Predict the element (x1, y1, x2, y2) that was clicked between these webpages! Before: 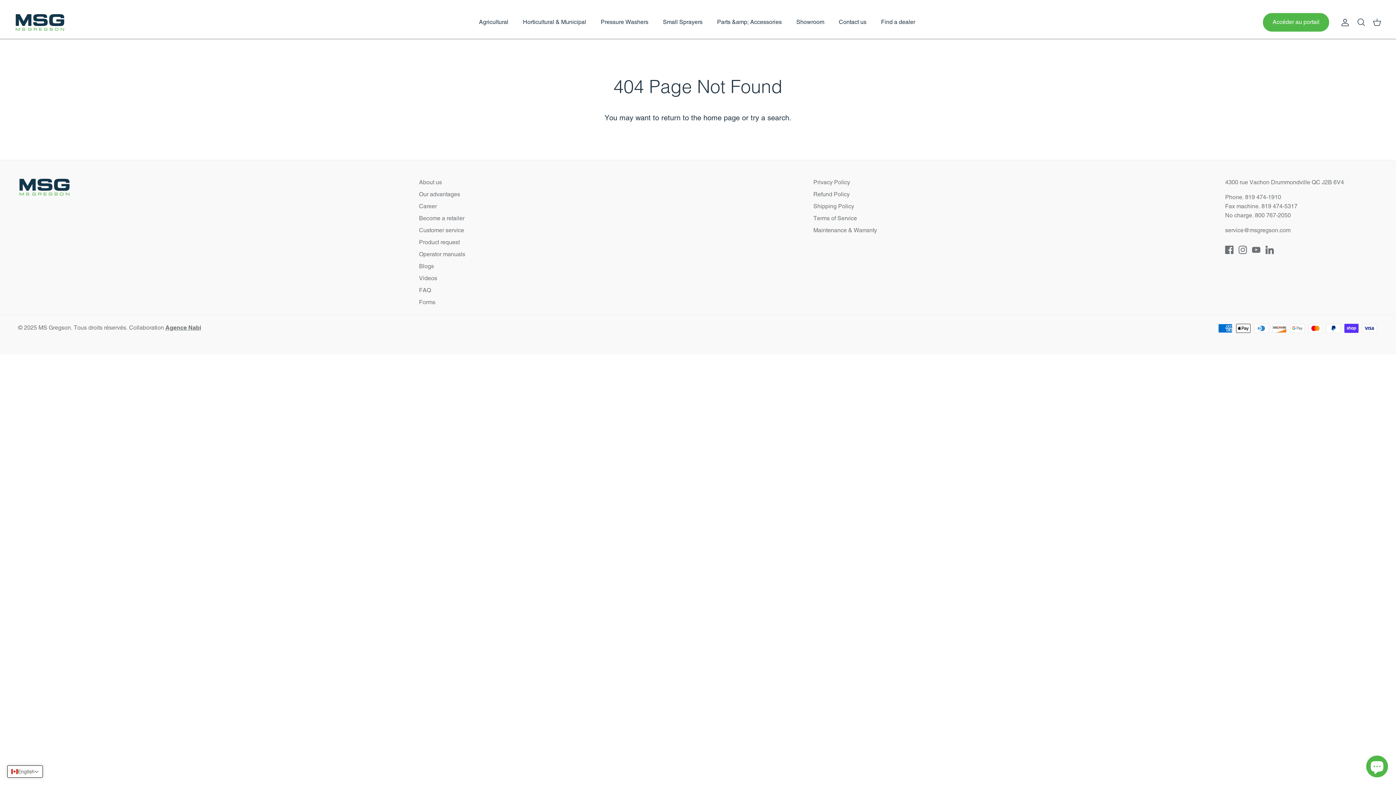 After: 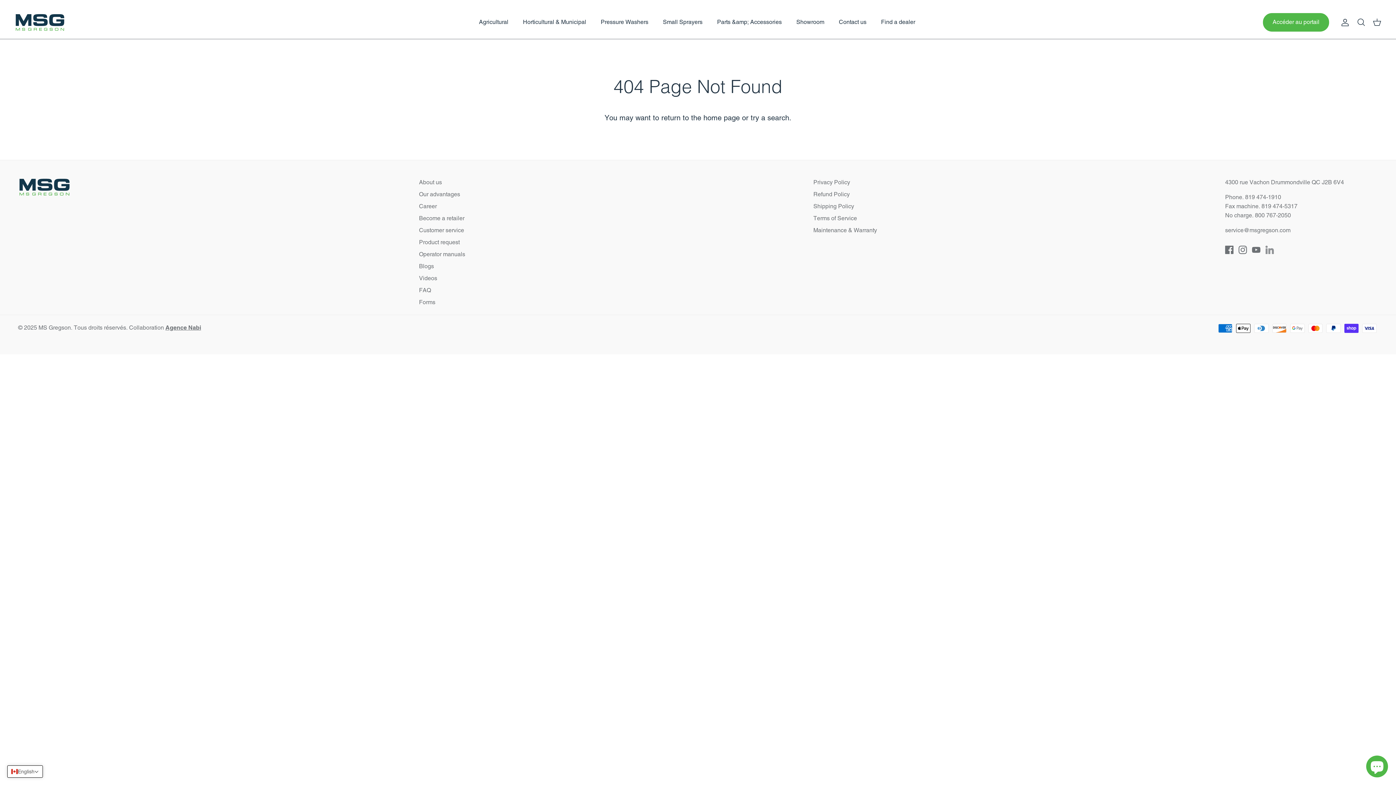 Action: label: LinkedIn bbox: (1265, 245, 1274, 254)